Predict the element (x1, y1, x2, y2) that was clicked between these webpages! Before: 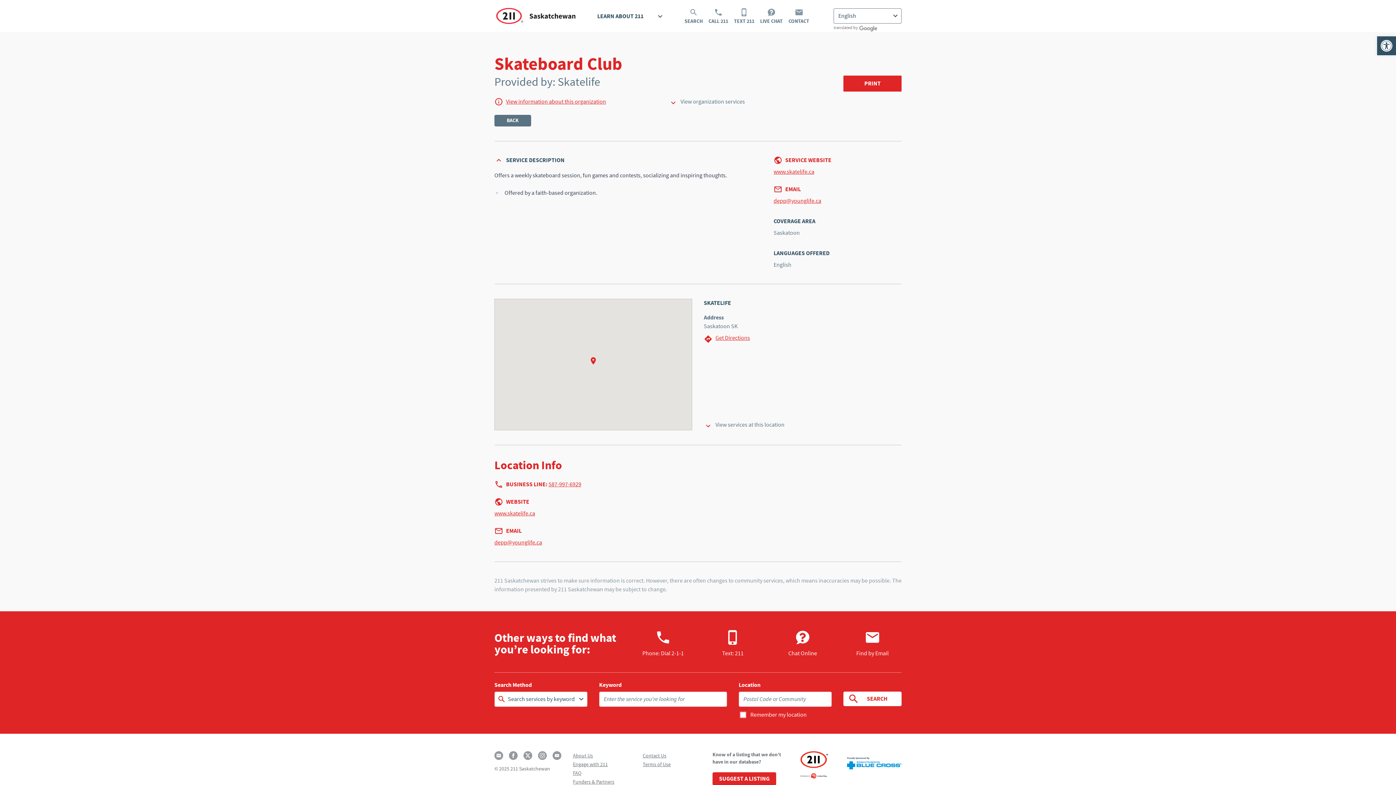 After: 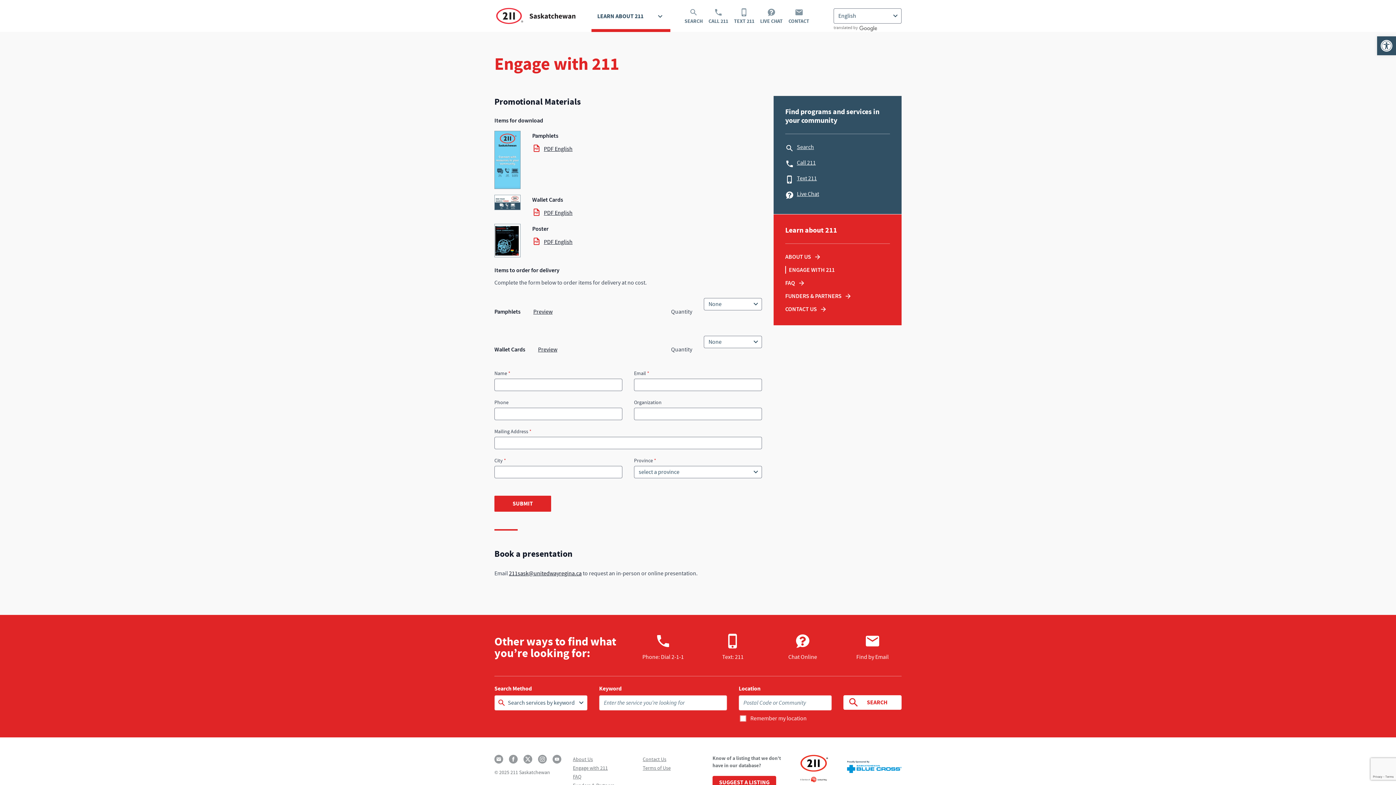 Action: bbox: (573, 761, 608, 768) label: Engage with 211